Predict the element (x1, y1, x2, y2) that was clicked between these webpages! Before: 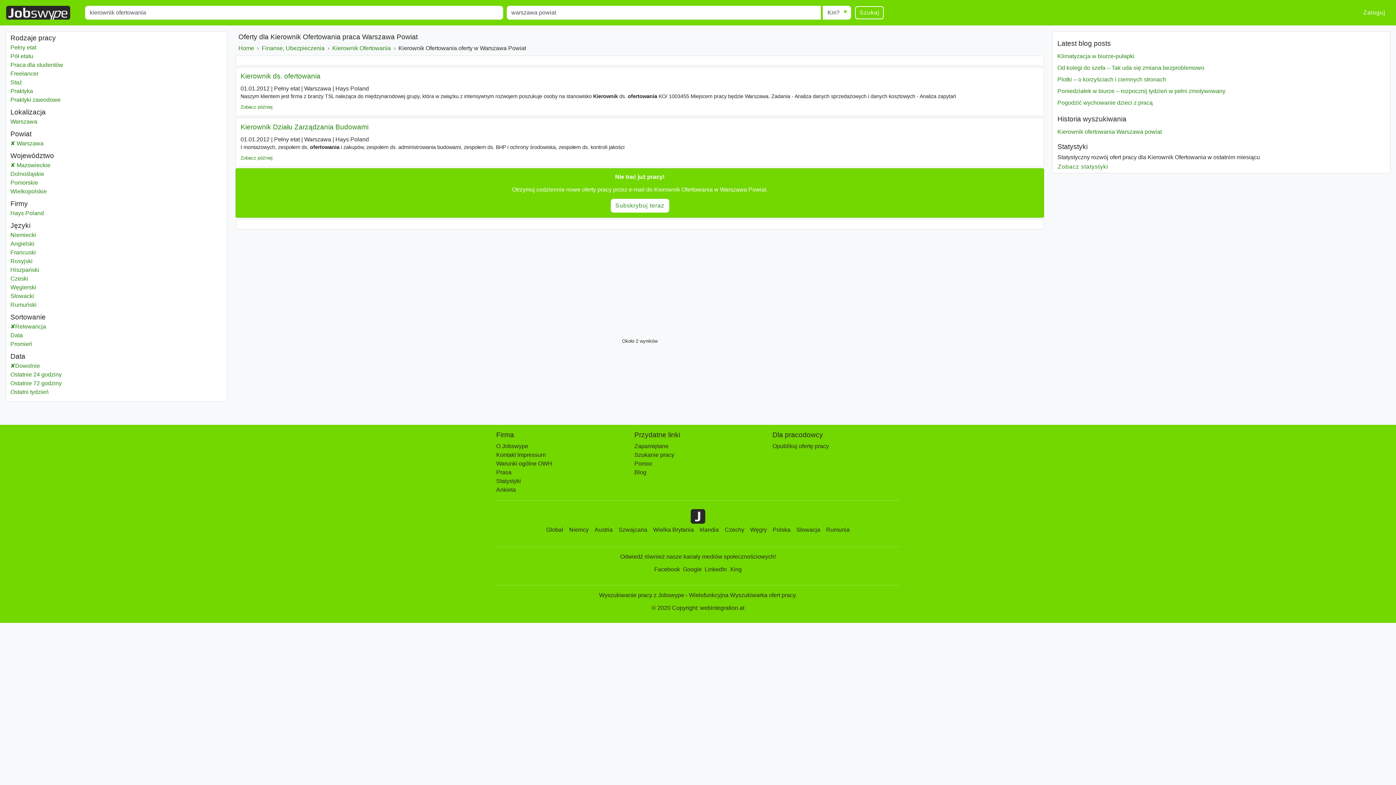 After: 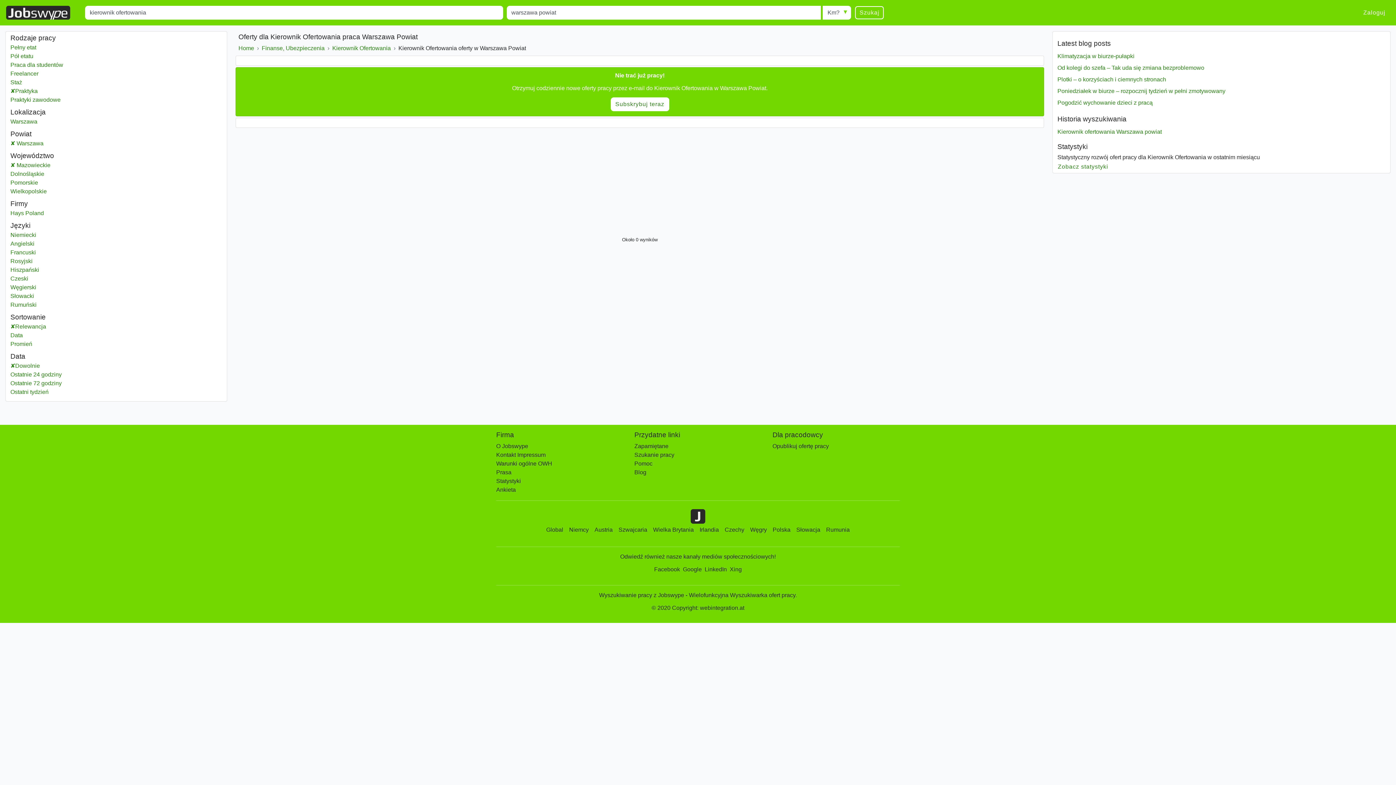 Action: bbox: (10, 86, 222, 95) label: Praktyka